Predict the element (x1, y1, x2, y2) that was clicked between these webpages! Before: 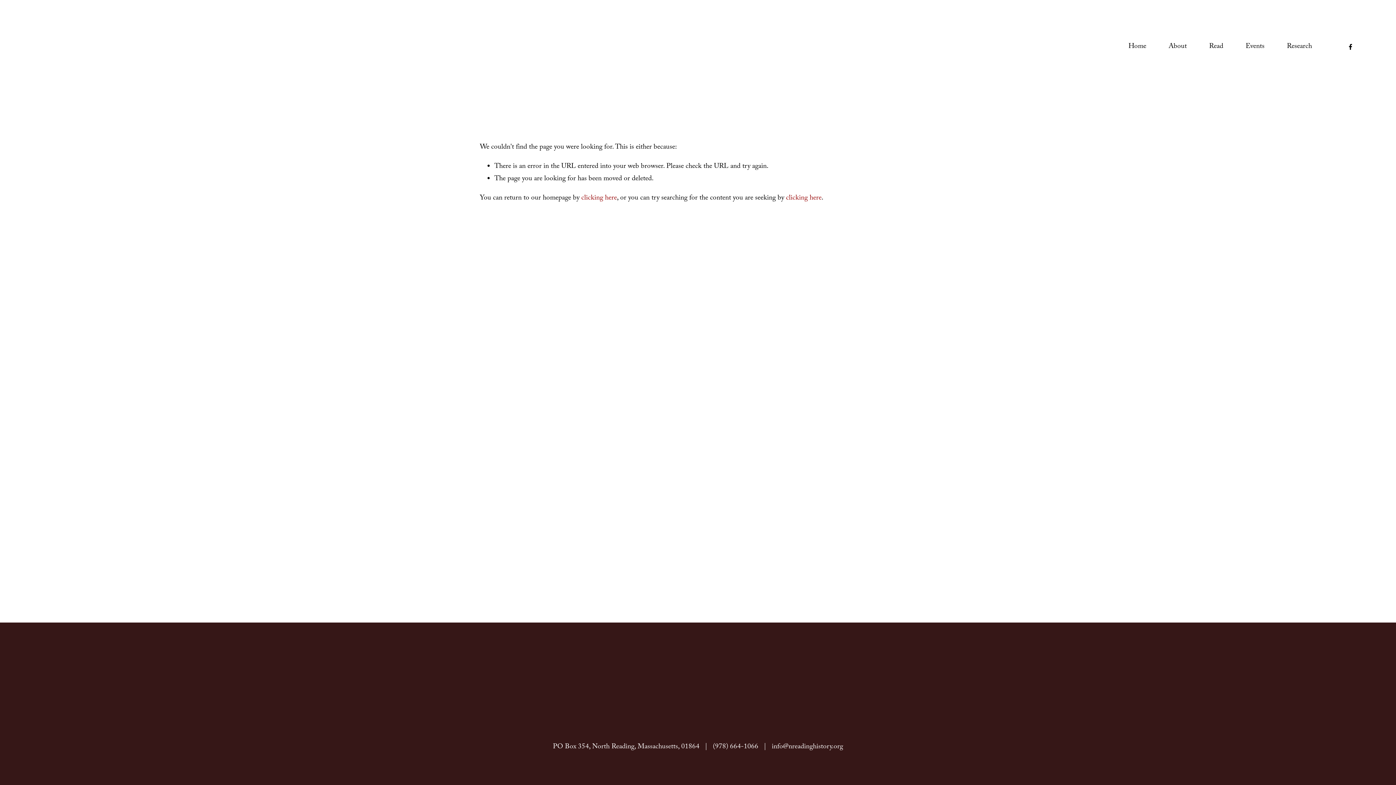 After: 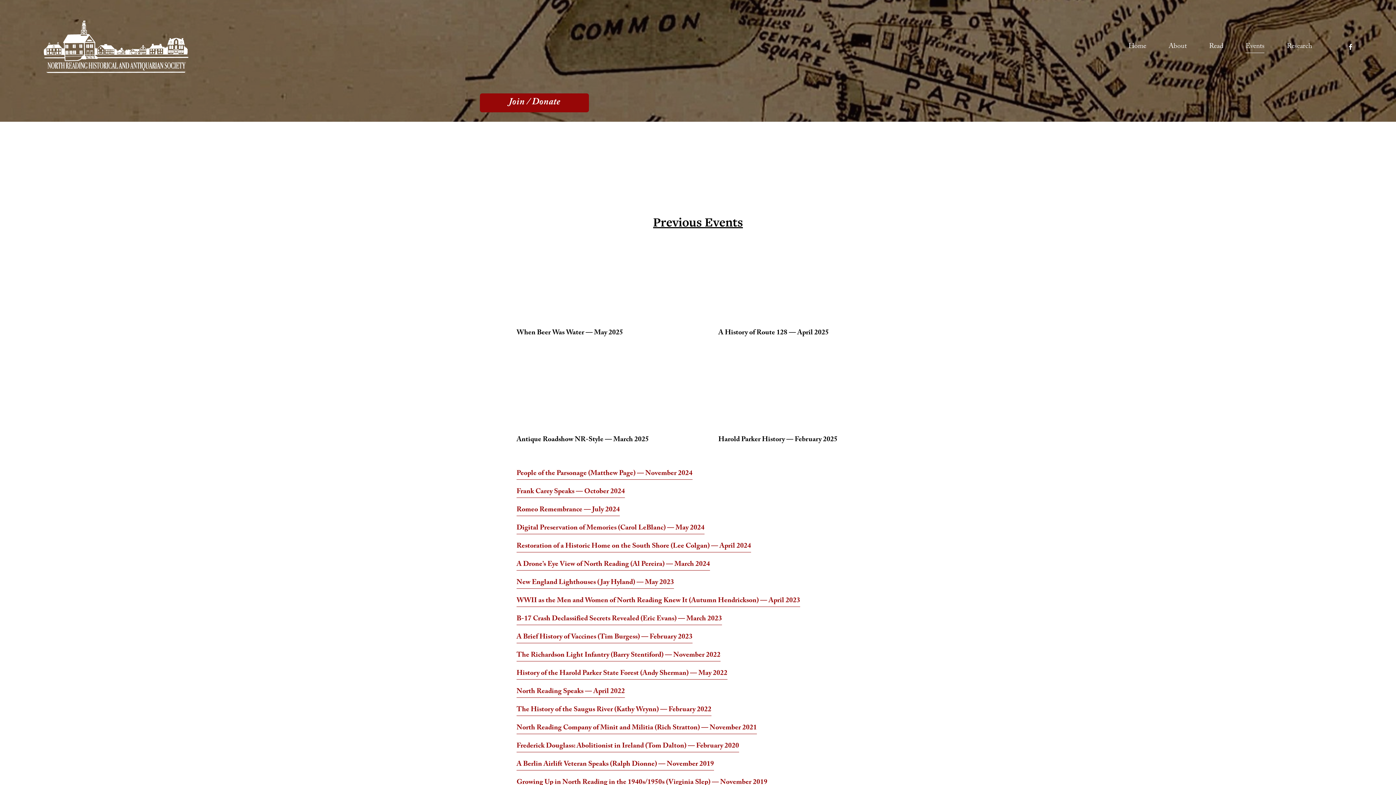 Action: label: Events bbox: (1245, 39, 1264, 53)